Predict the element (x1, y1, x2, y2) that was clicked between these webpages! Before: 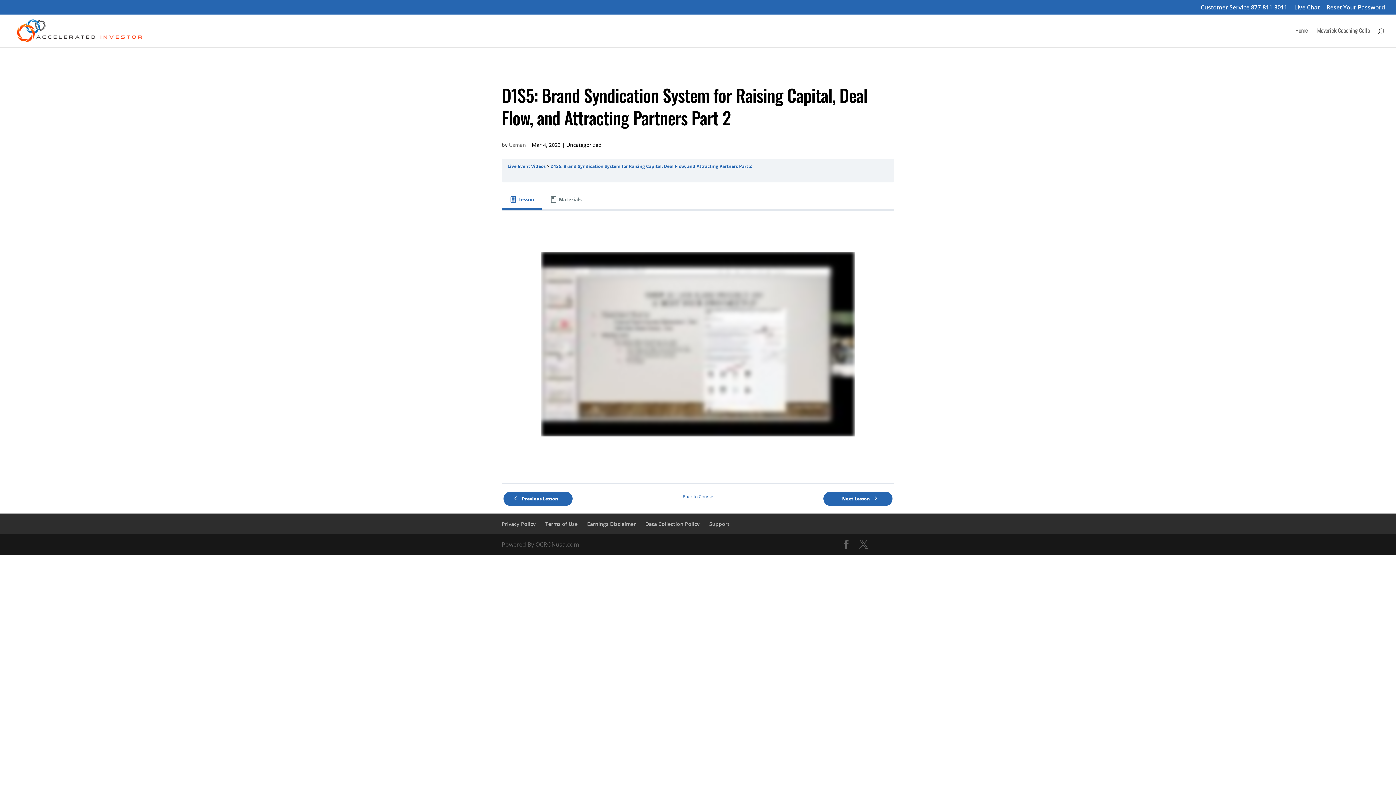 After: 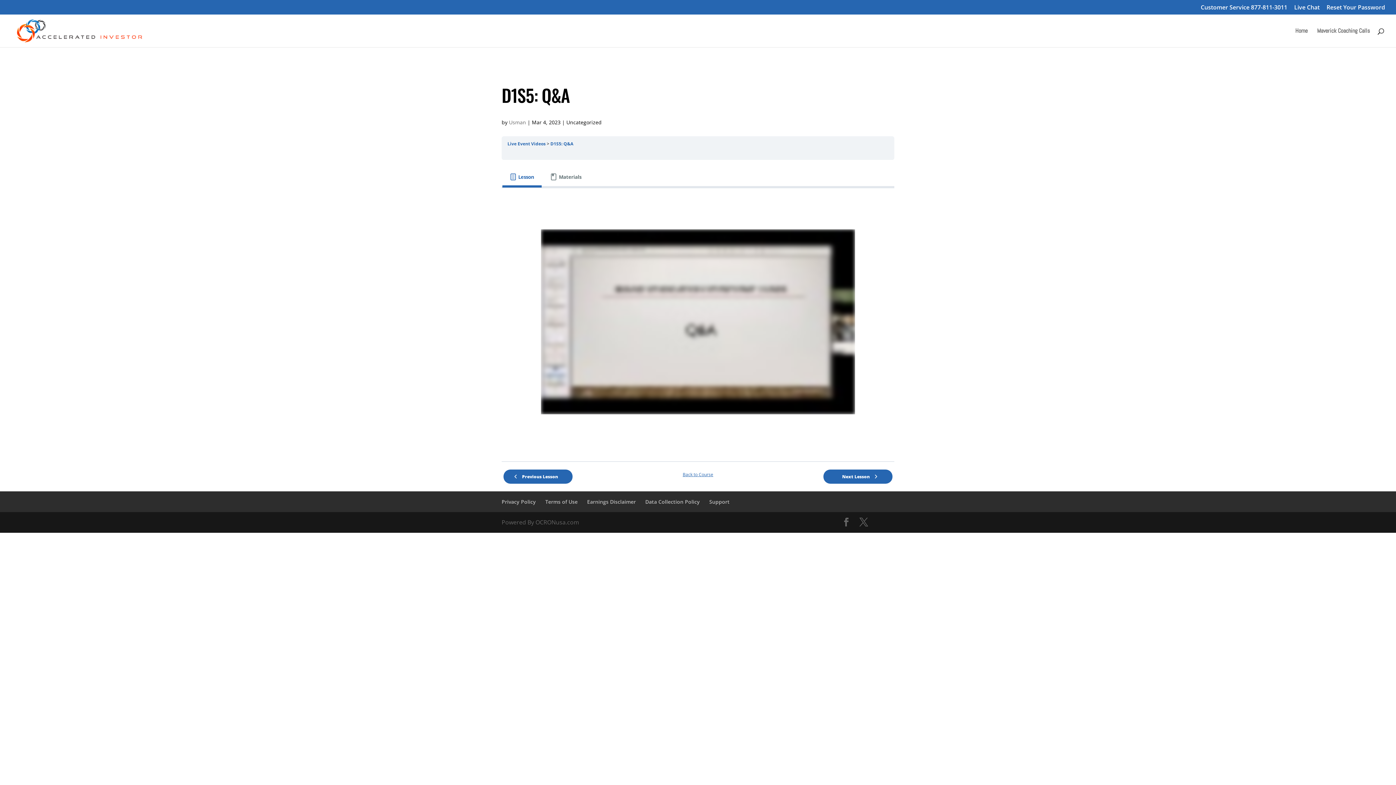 Action: bbox: (823, 491, 892, 506) label: Next Lesson